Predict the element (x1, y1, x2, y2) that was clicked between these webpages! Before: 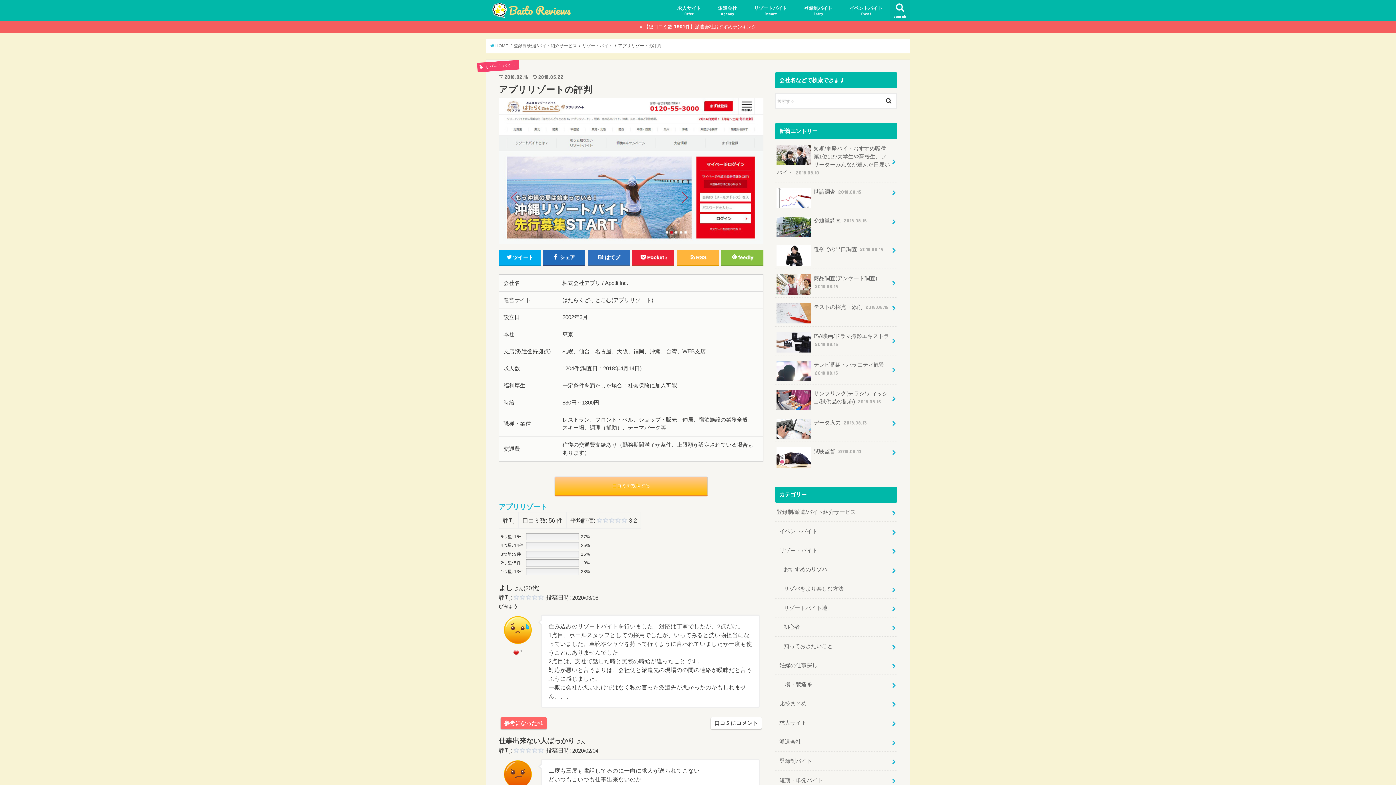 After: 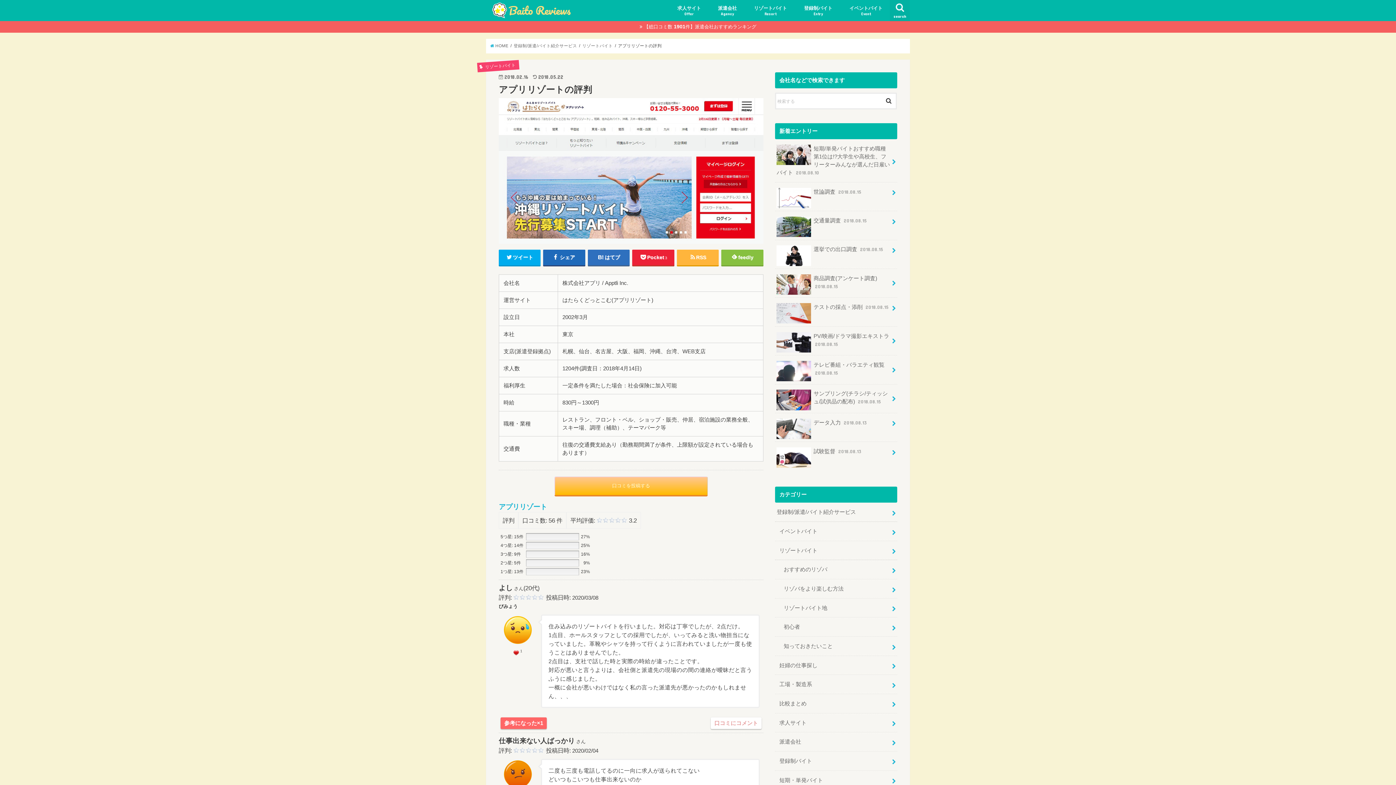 Action: bbox: (710, 717, 761, 729) label: 口コミにコメント